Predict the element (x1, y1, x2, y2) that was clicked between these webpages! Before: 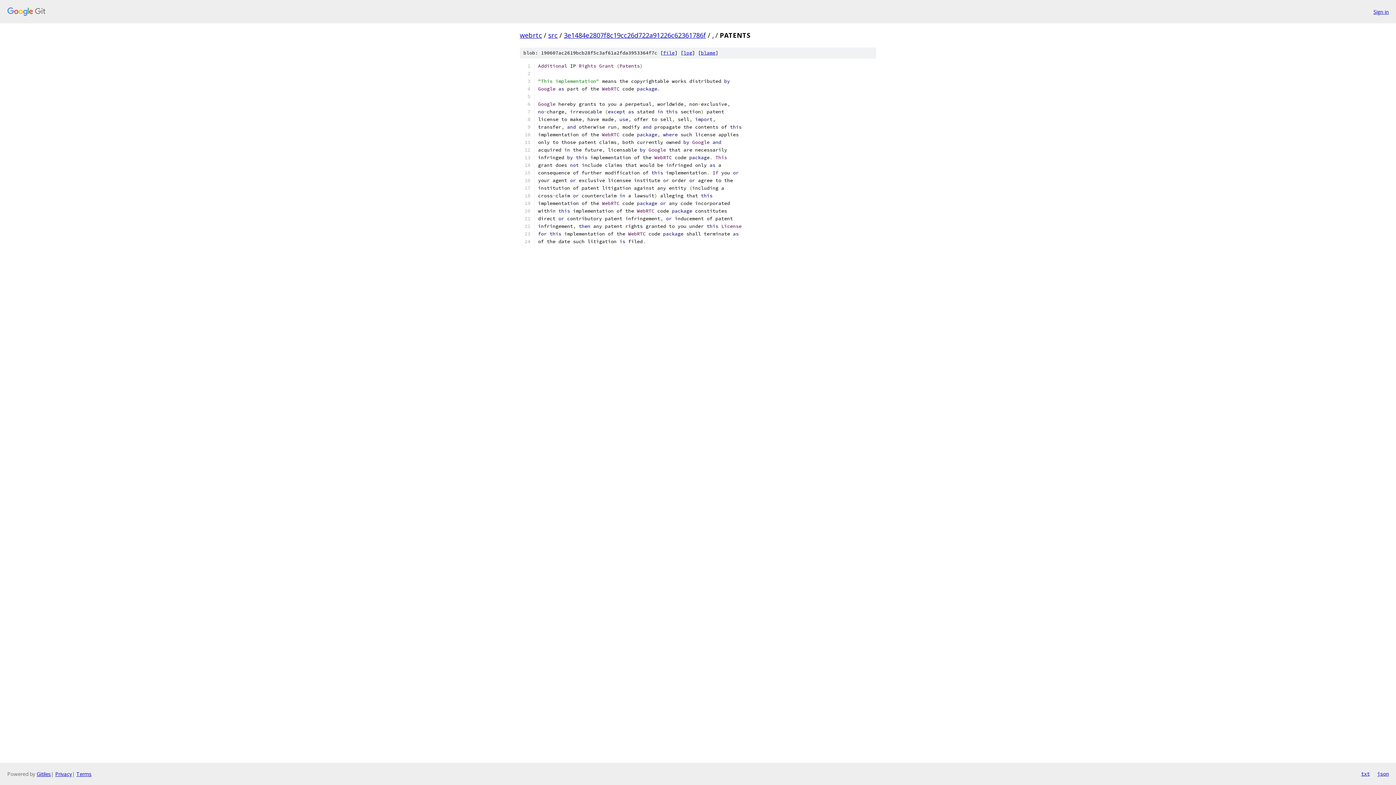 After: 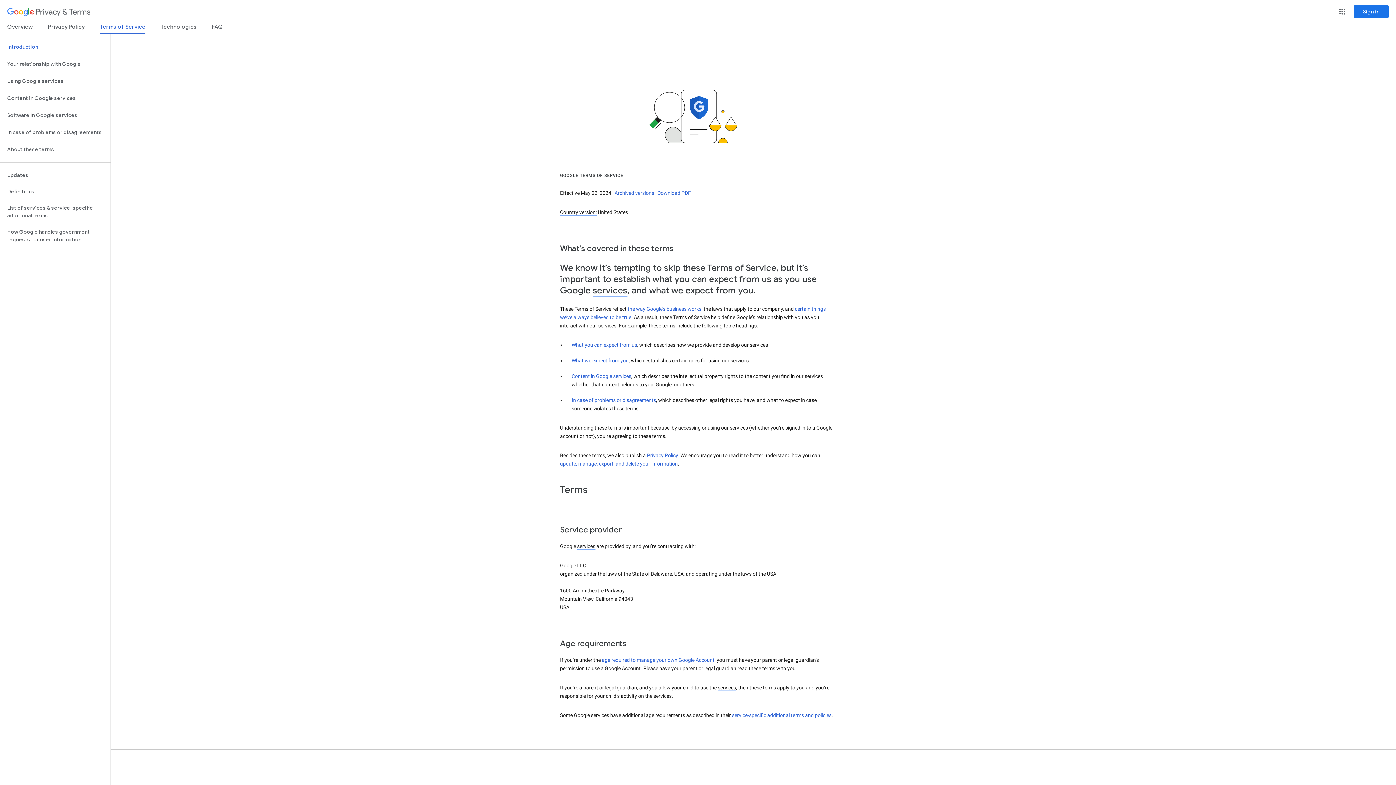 Action: label: Terms bbox: (76, 770, 91, 777)